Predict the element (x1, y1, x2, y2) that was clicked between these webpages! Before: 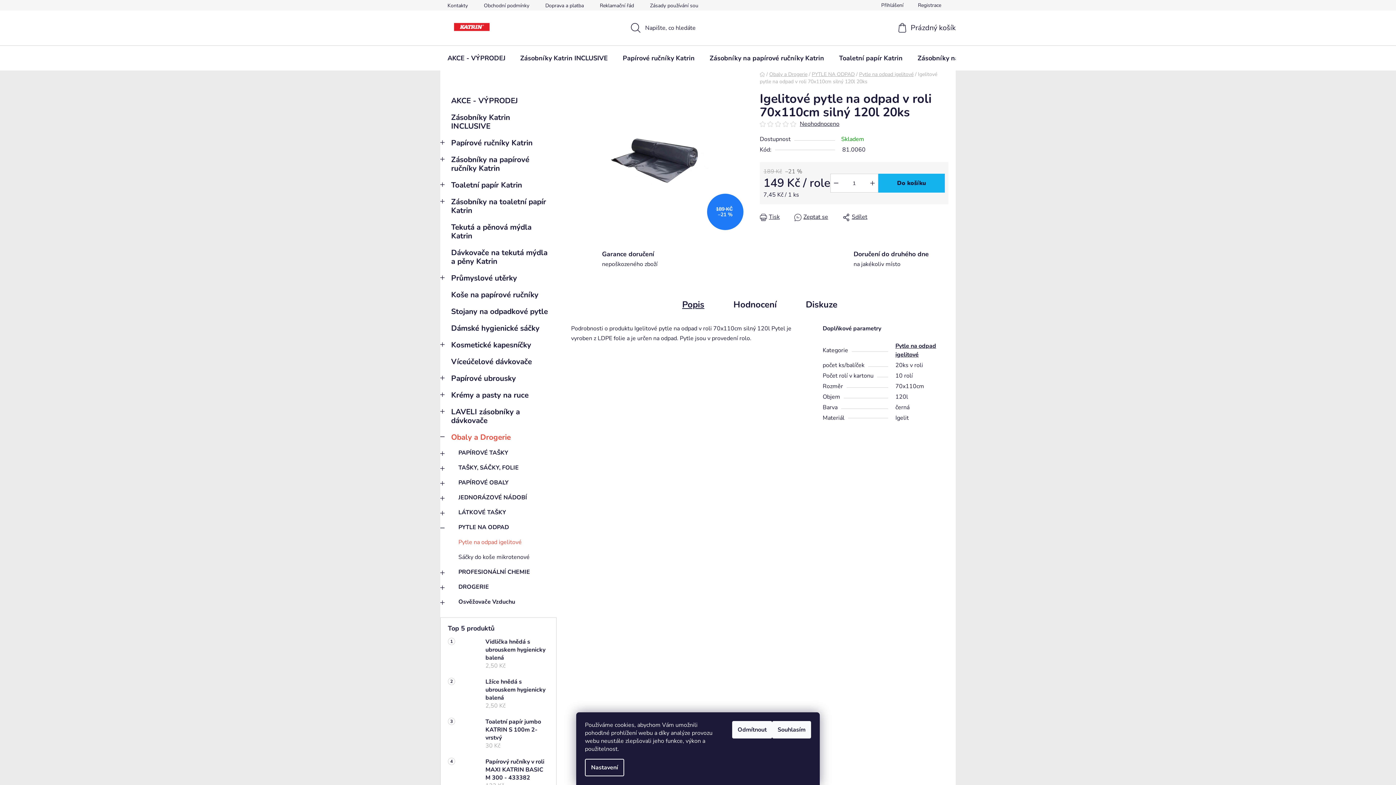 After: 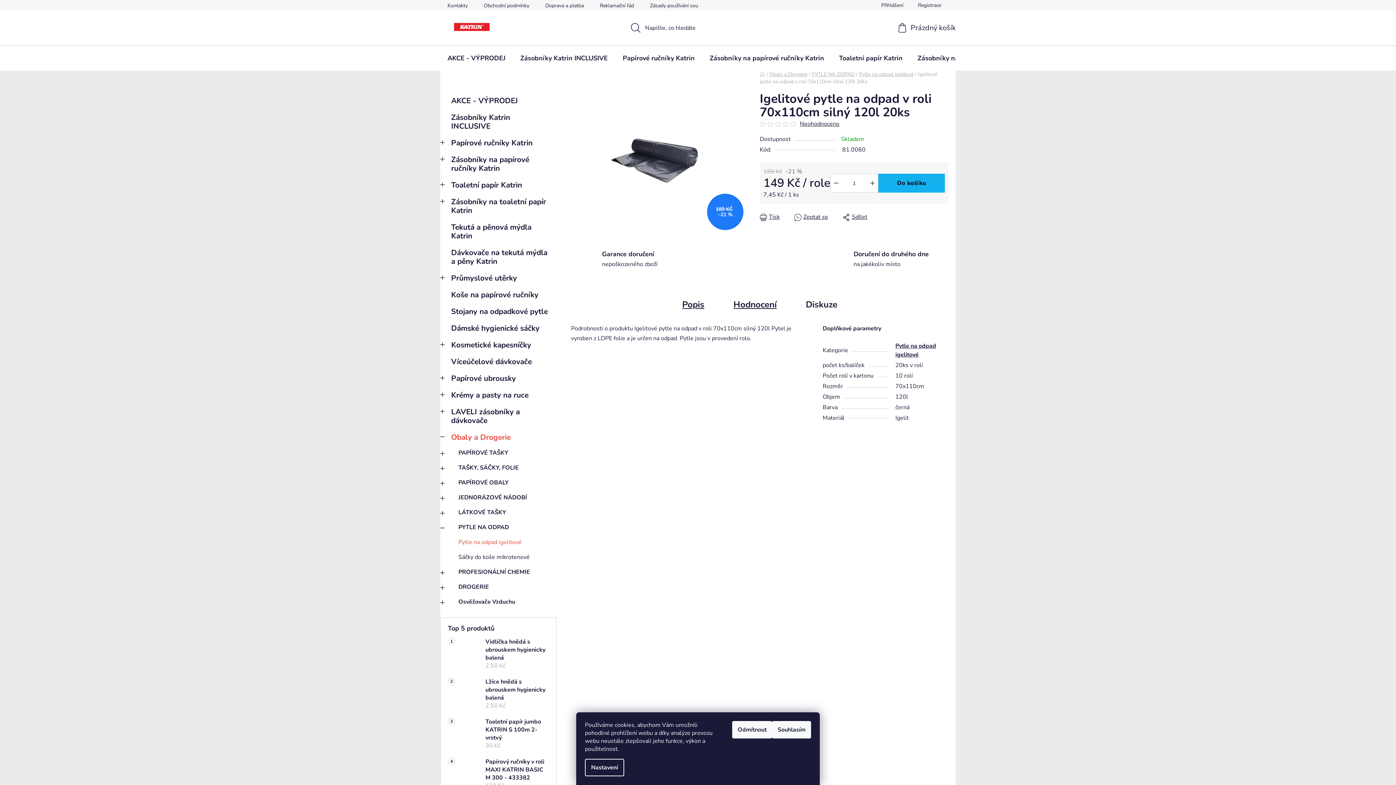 Action: bbox: (719, 293, 791, 316) label: Hodnocení